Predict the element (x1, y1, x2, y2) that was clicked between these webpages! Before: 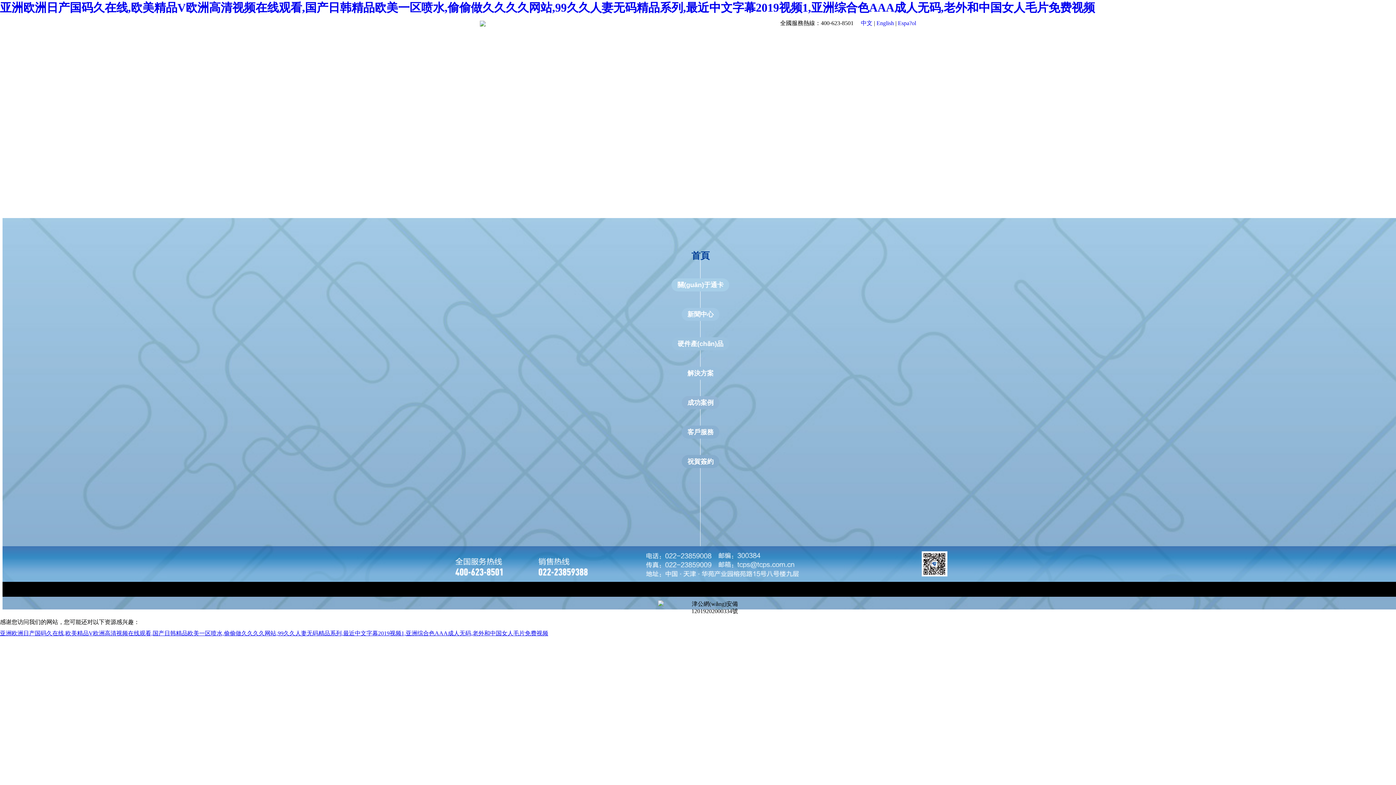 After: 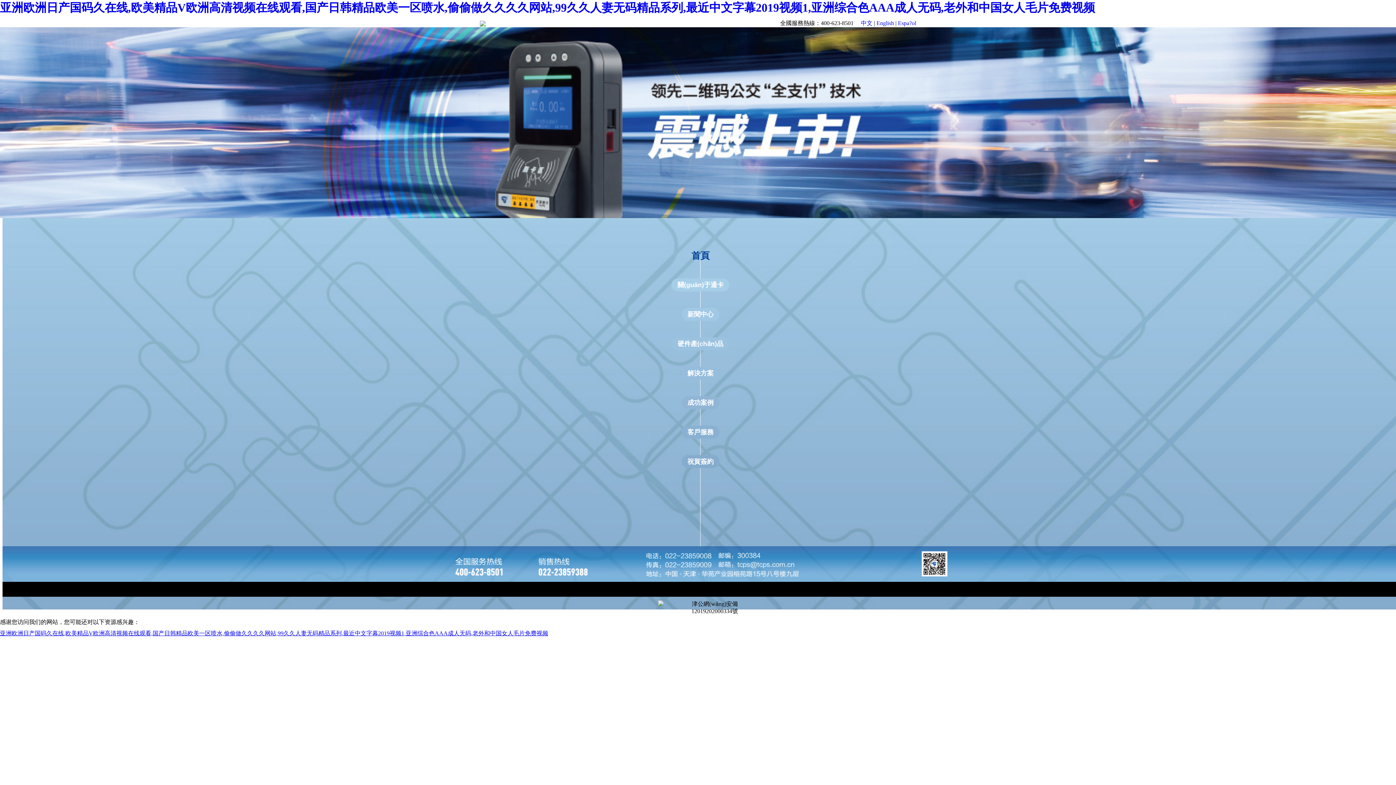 Action: label: 津ICP備17003531號-4 bbox: (749, 586, 804, 592)